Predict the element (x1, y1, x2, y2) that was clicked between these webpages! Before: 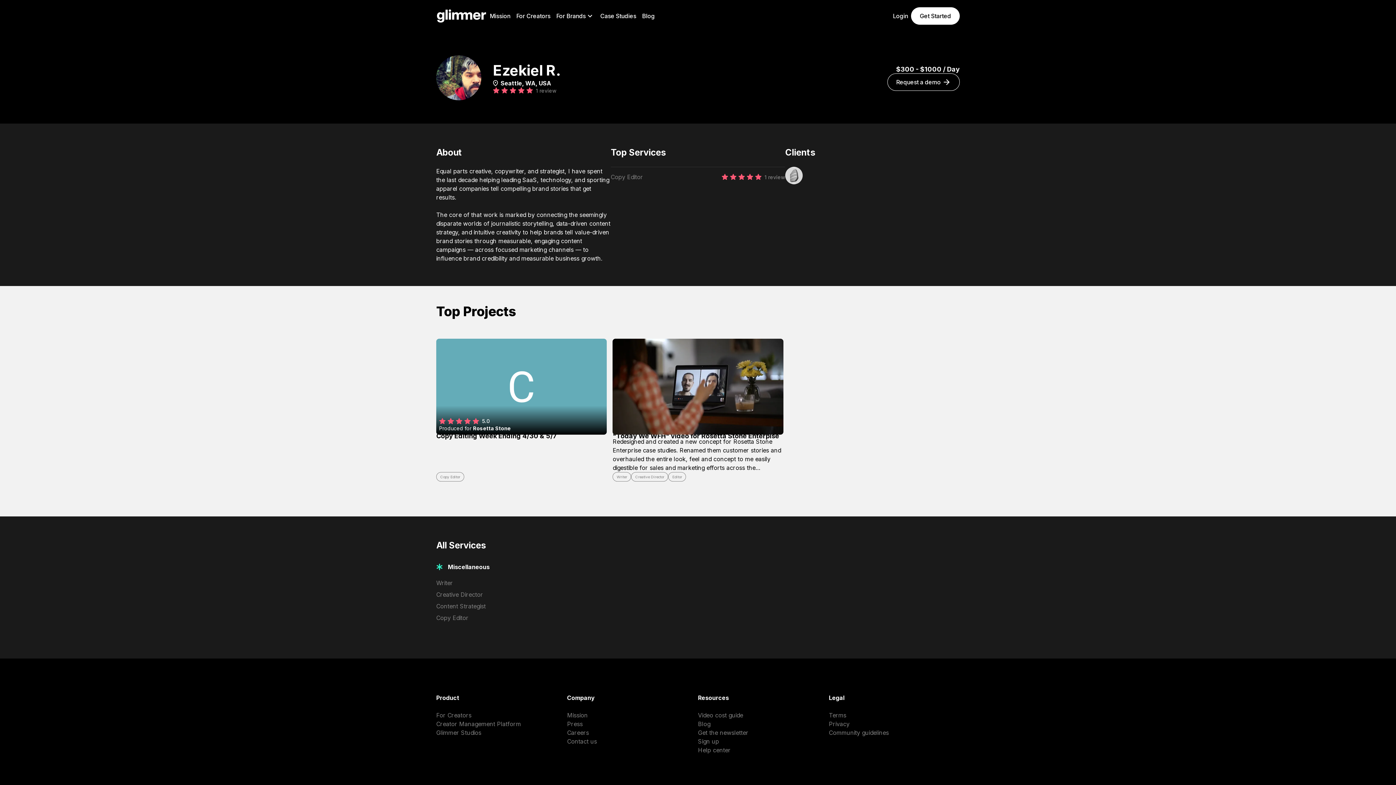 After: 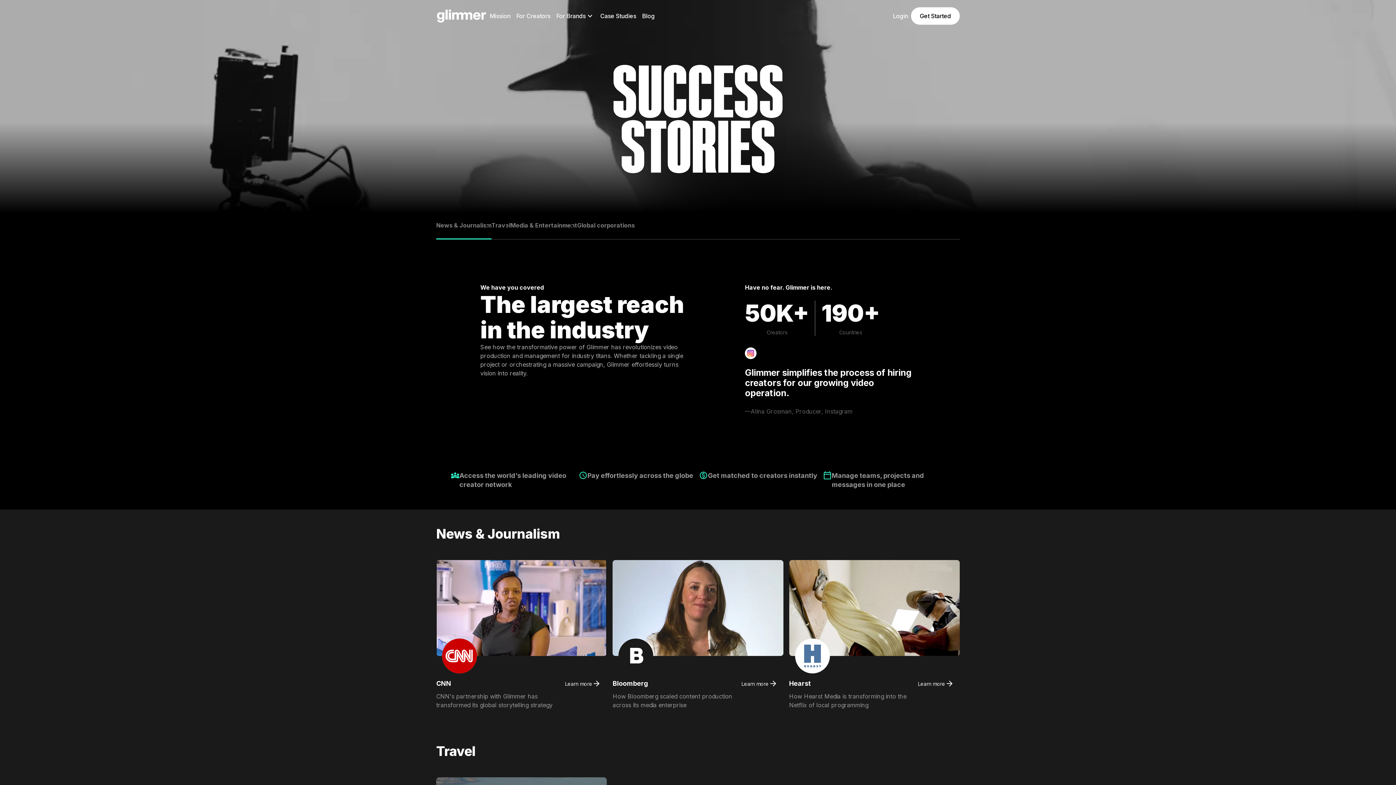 Action: label: Case Studies bbox: (597, 8, 639, 23)